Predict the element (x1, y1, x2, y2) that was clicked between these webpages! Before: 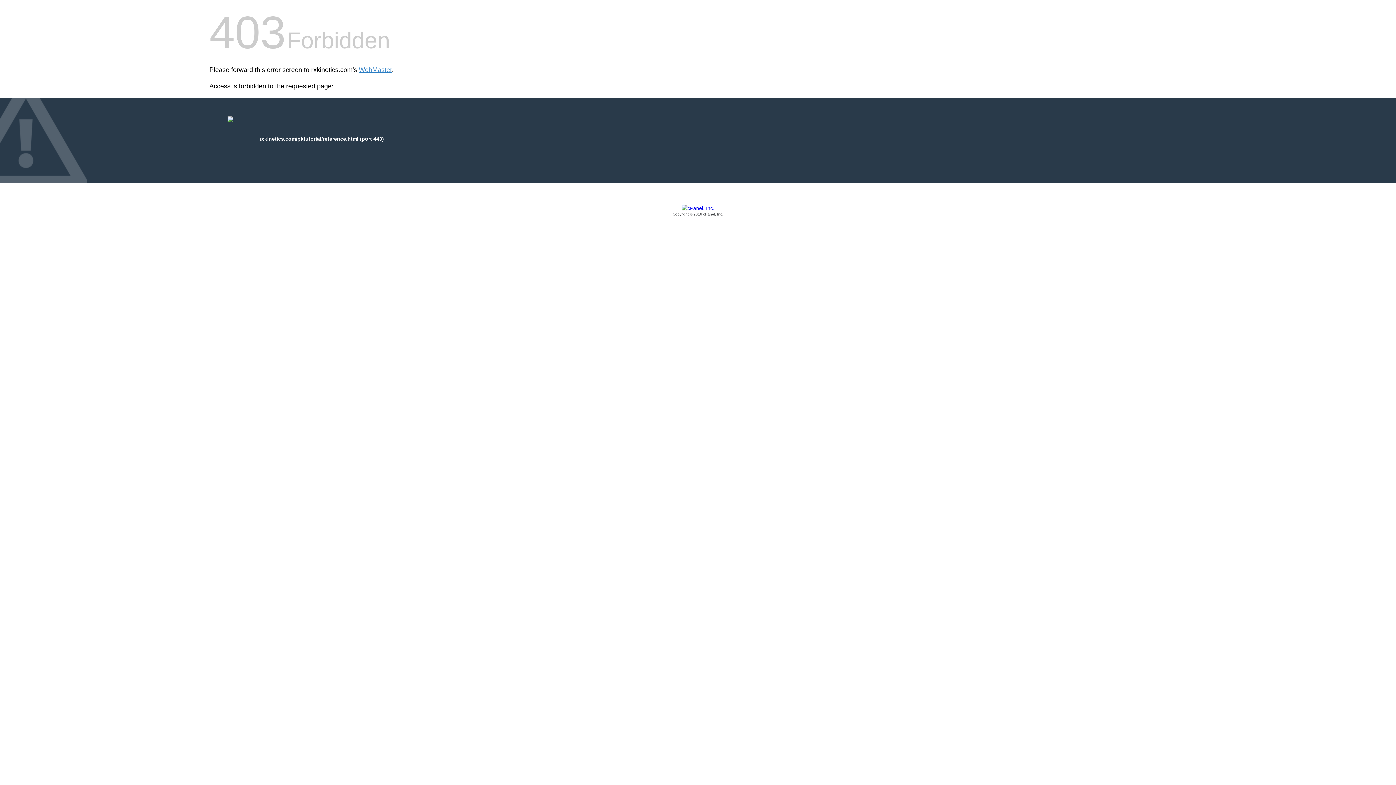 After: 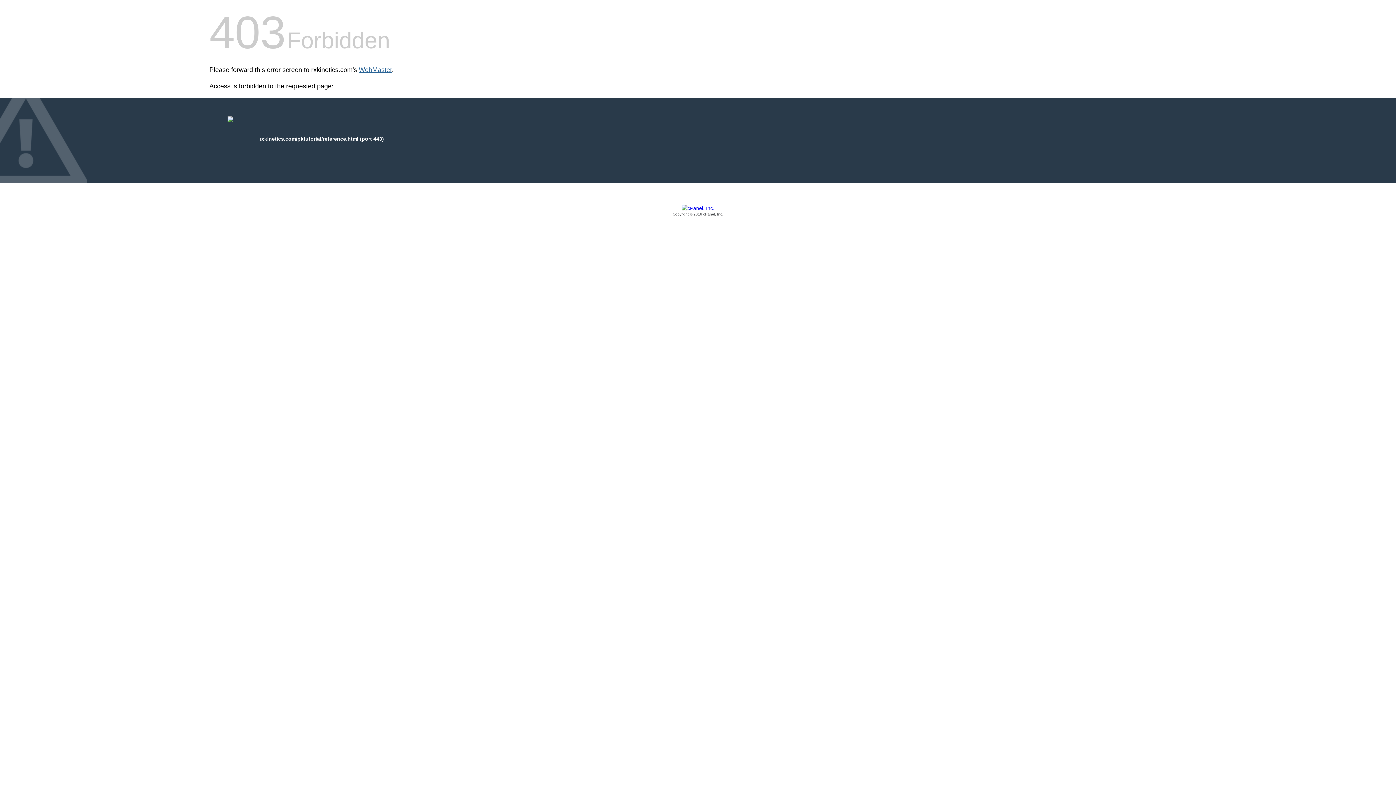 Action: label: WebMaster bbox: (358, 66, 392, 73)